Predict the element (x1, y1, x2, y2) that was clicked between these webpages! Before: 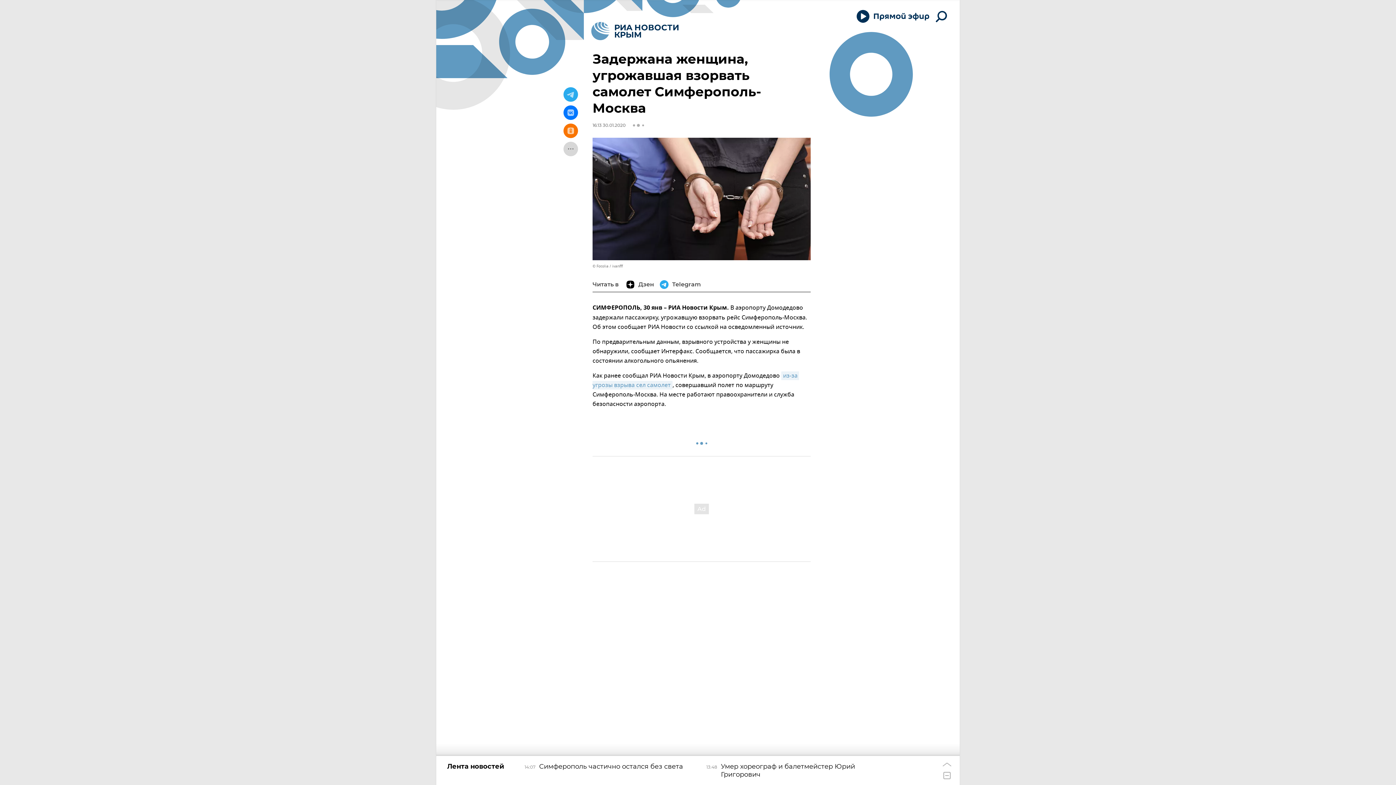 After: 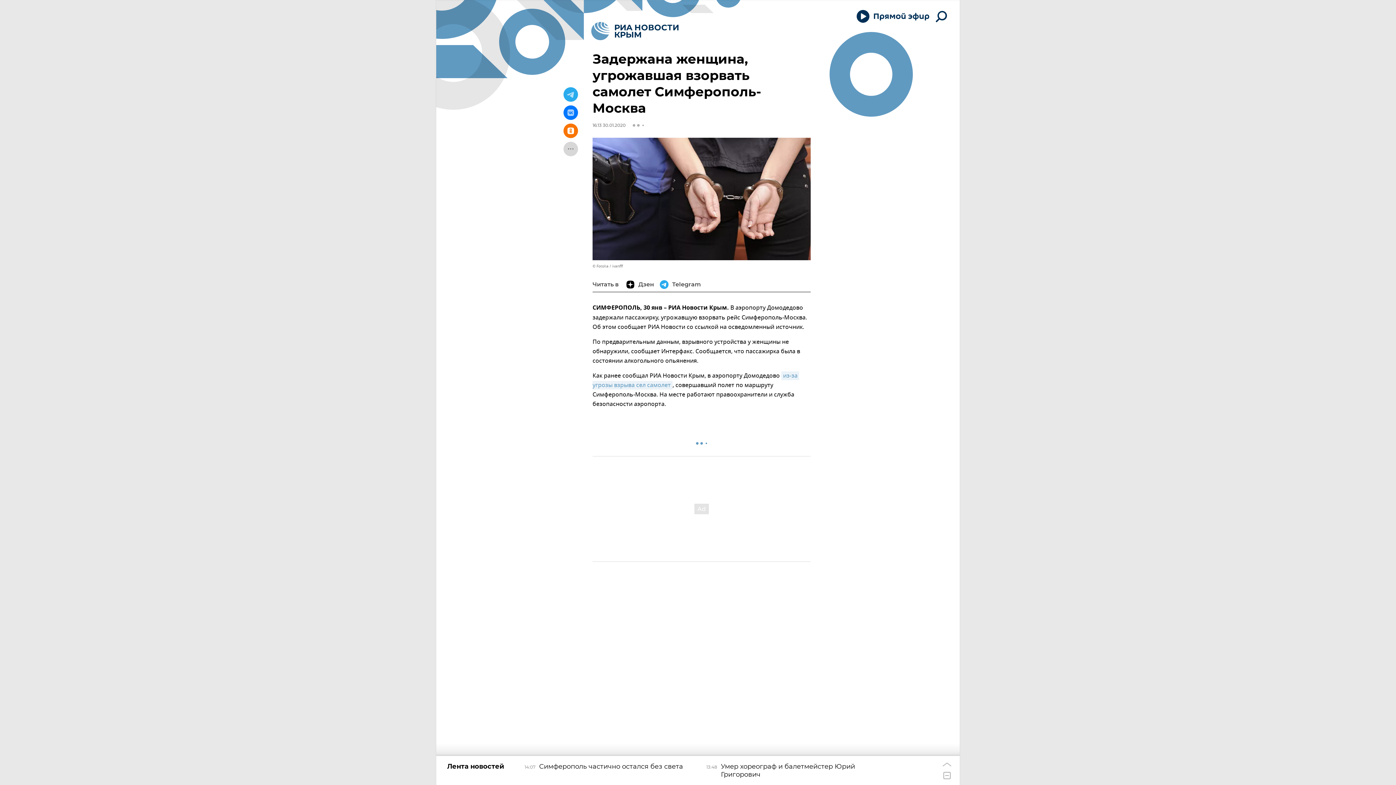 Action: bbox: (563, 123, 578, 138)